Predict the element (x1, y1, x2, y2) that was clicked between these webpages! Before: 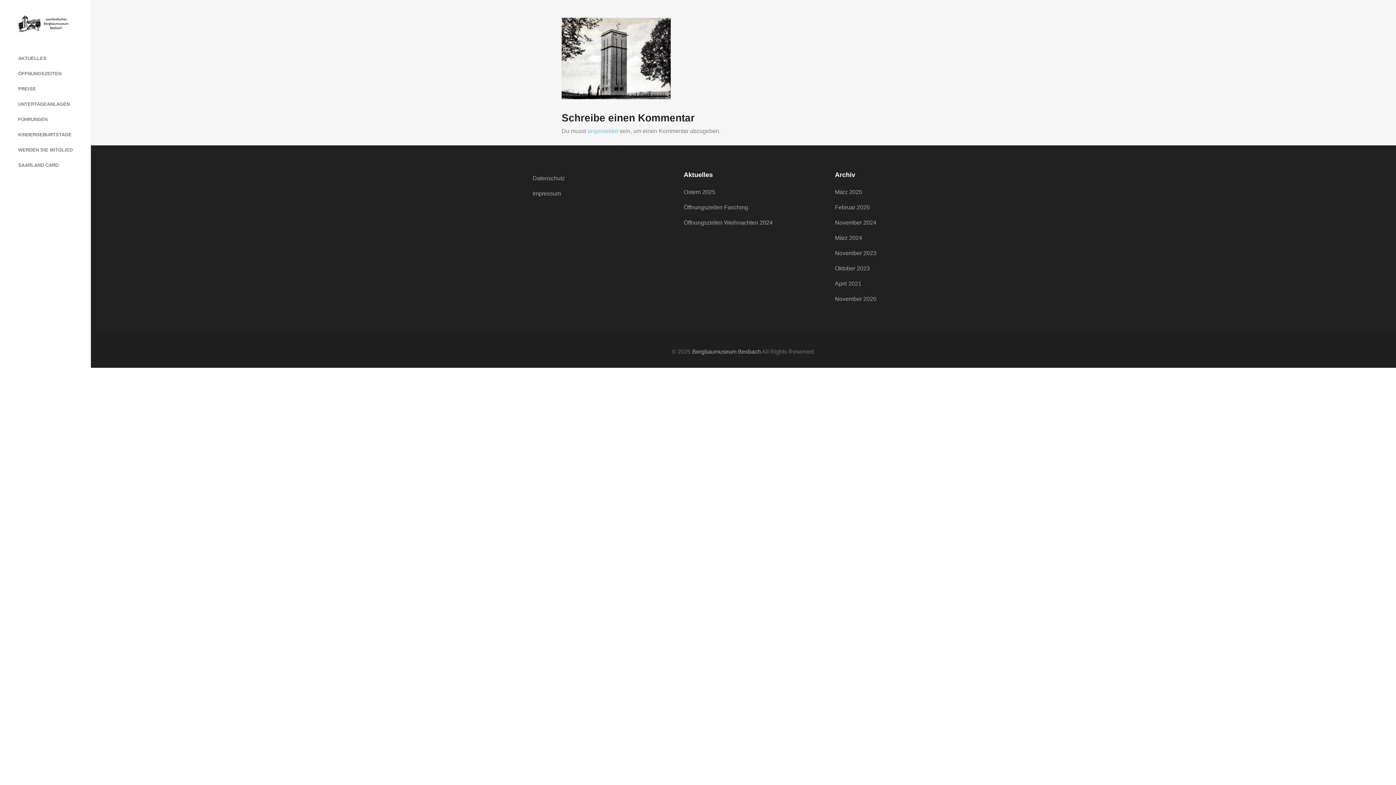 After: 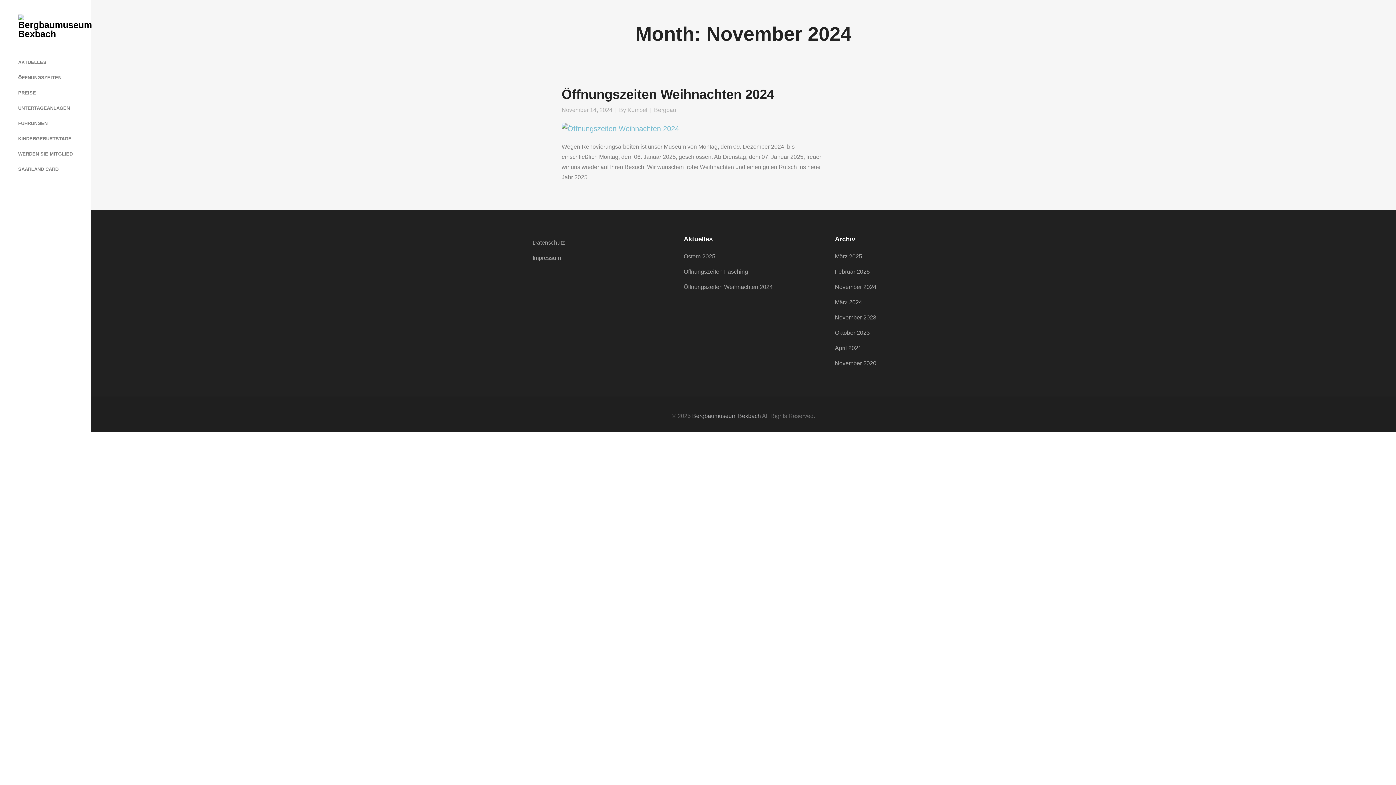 Action: bbox: (835, 219, 876, 225) label: November 2024